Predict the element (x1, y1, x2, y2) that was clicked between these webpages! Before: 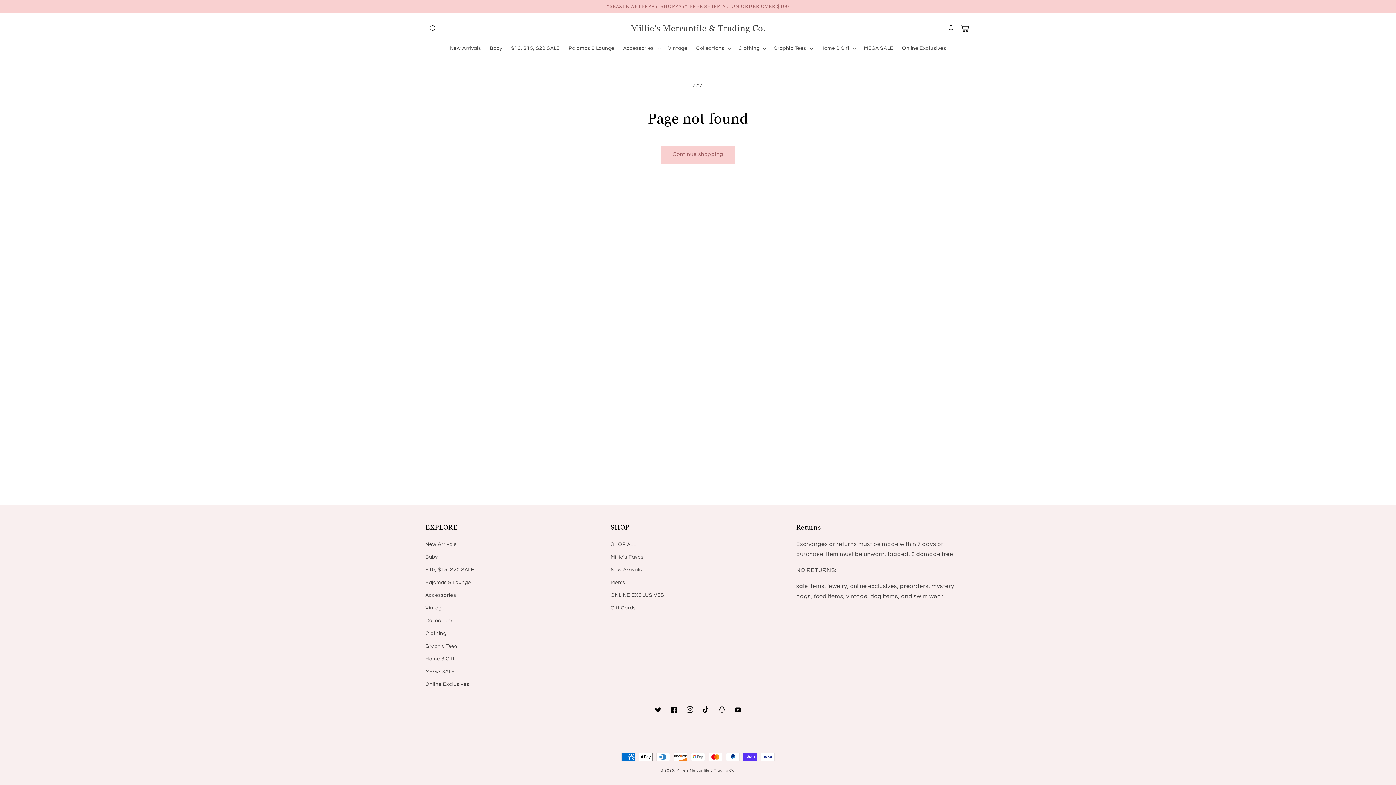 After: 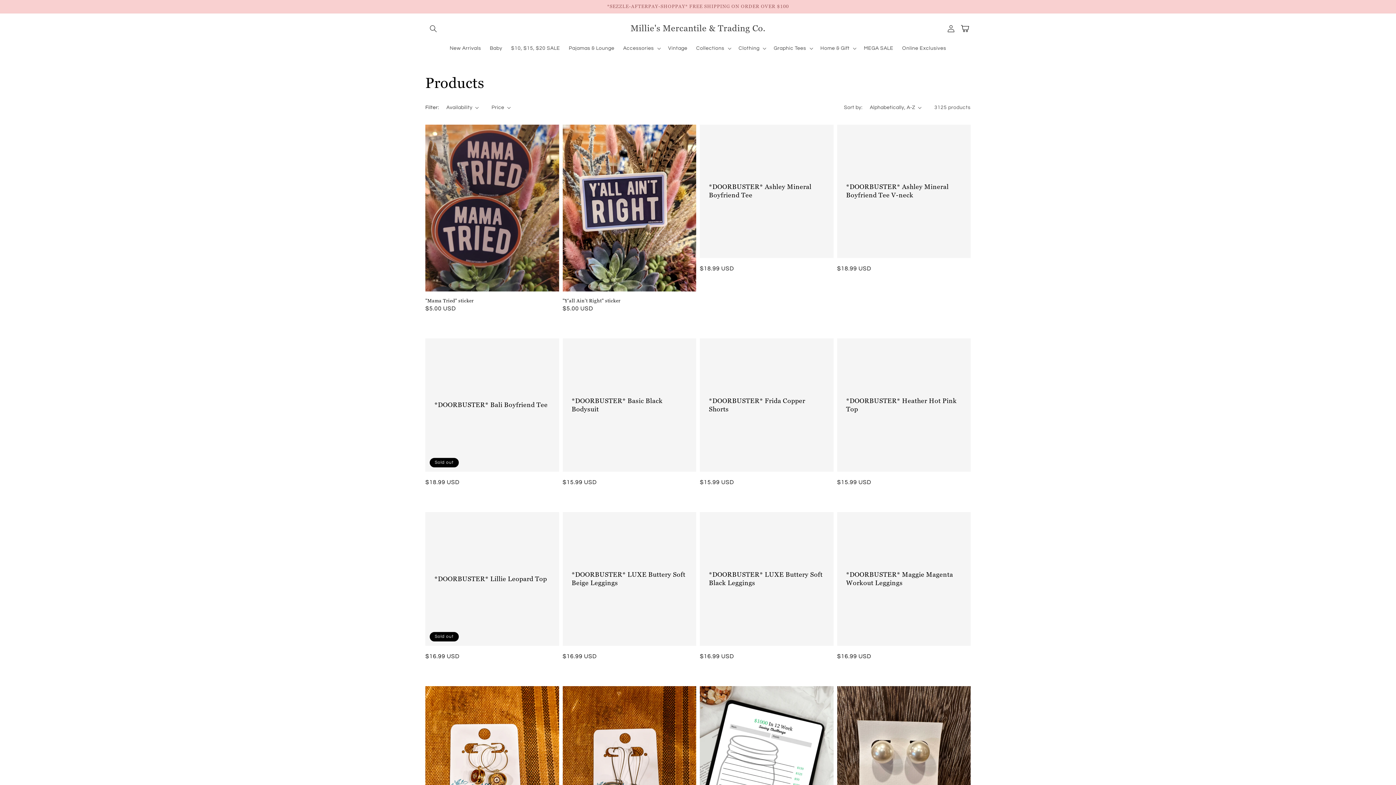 Action: bbox: (661, 146, 734, 163) label: Continue shopping